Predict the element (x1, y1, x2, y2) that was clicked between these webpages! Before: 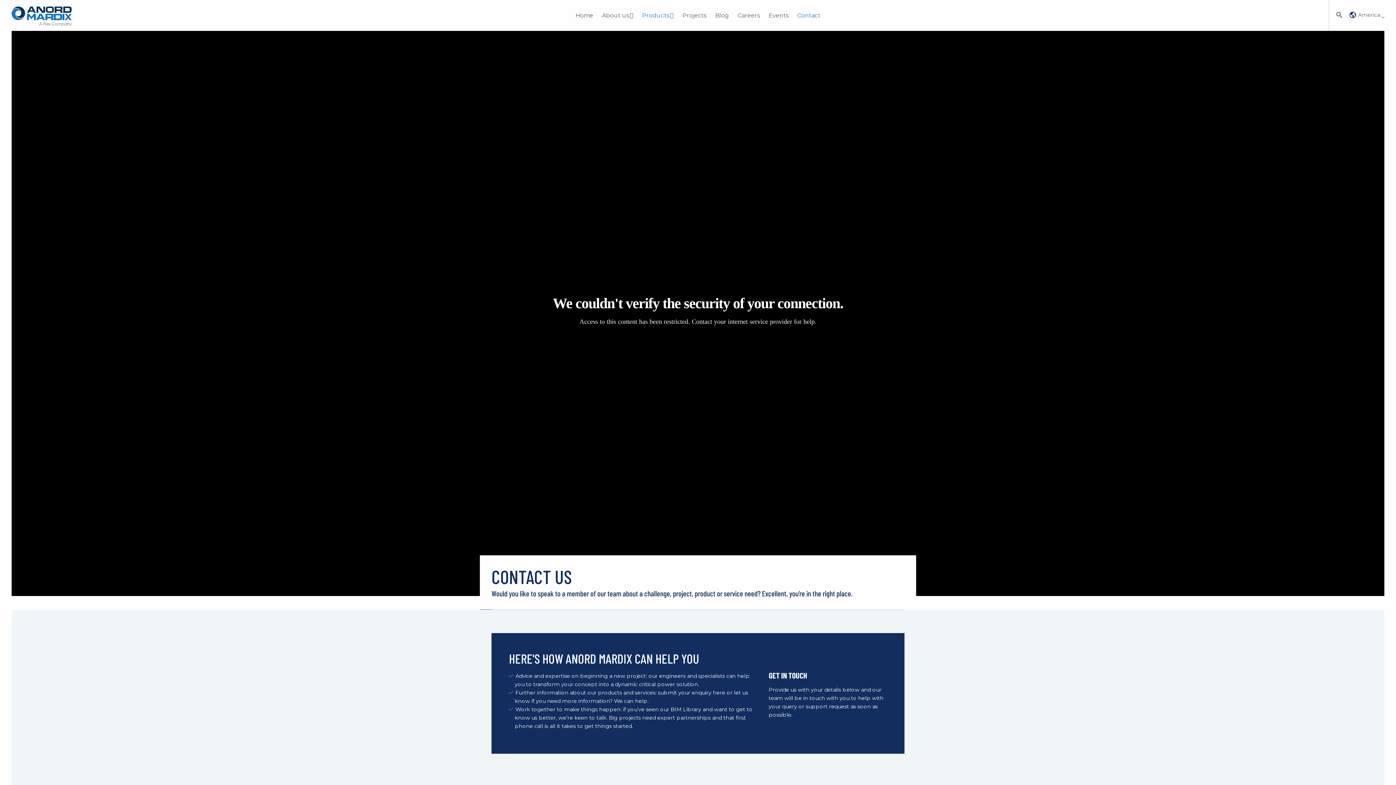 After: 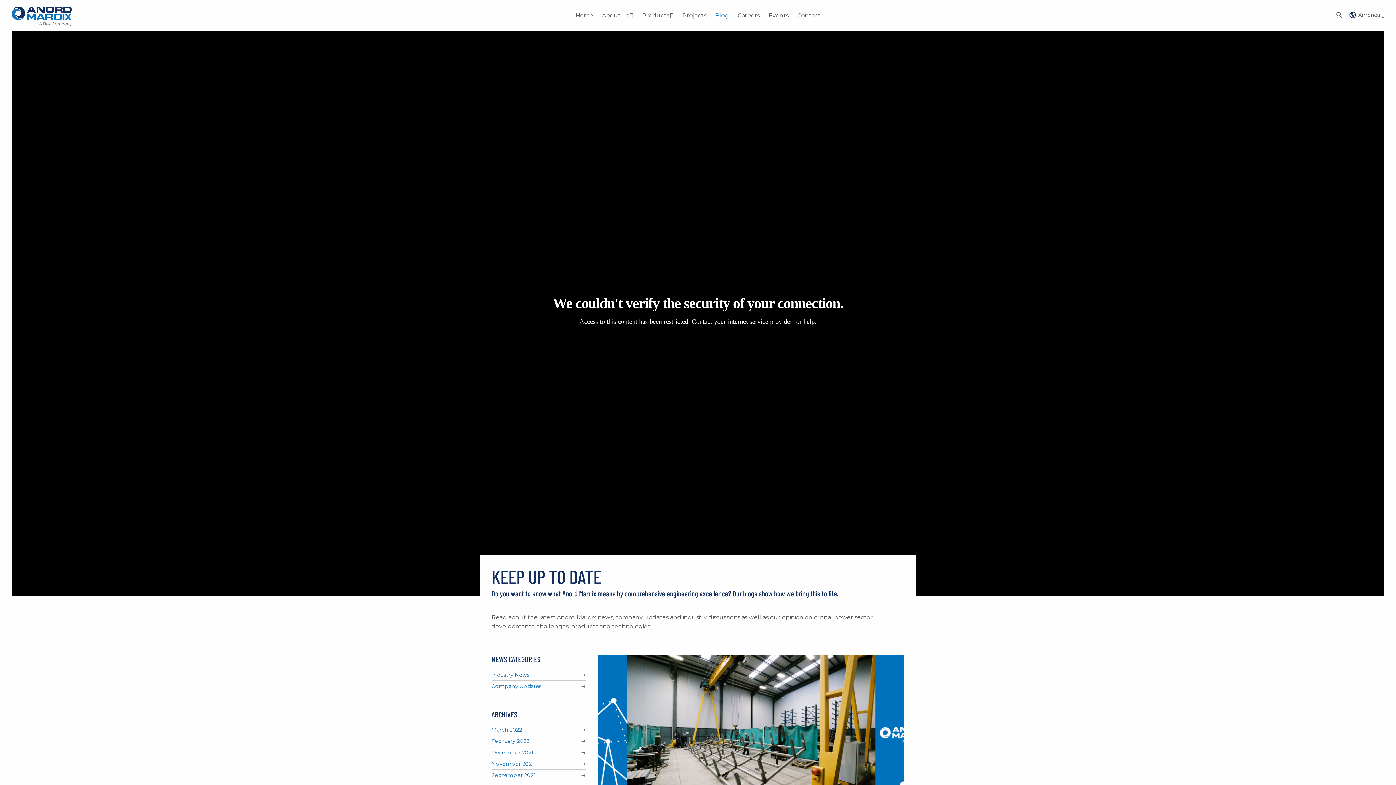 Action: bbox: (710, 0, 733, 30) label: Blog